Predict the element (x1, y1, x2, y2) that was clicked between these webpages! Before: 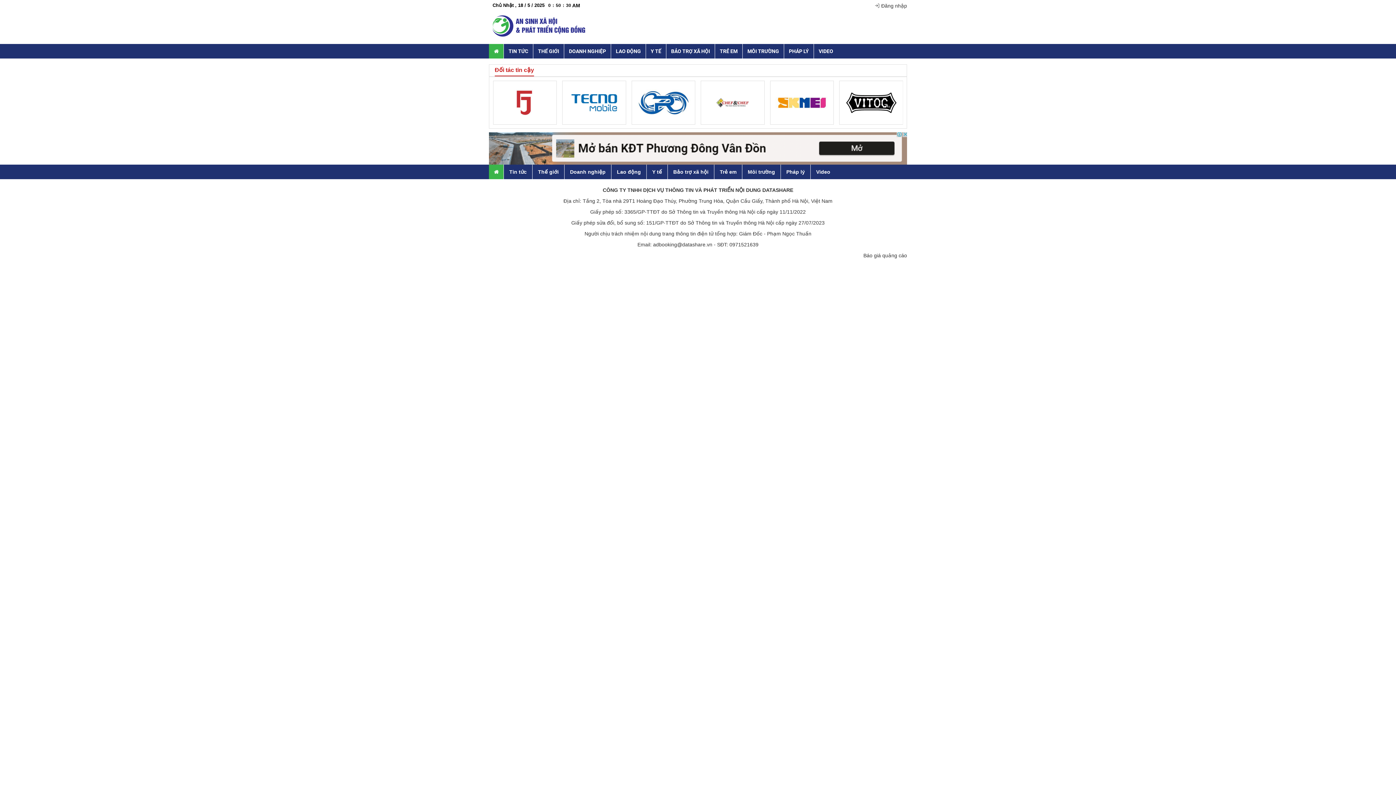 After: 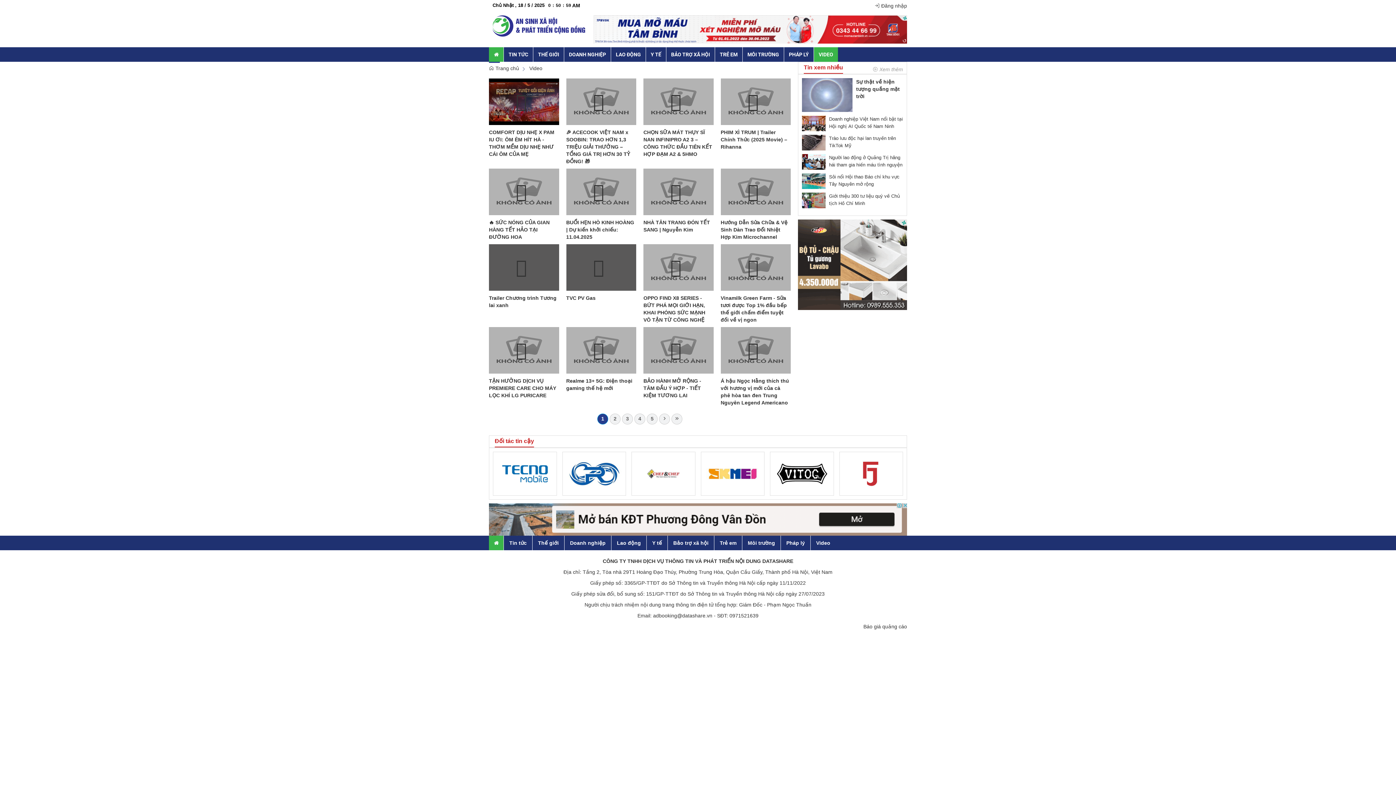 Action: bbox: (810, 164, 836, 179) label: Video